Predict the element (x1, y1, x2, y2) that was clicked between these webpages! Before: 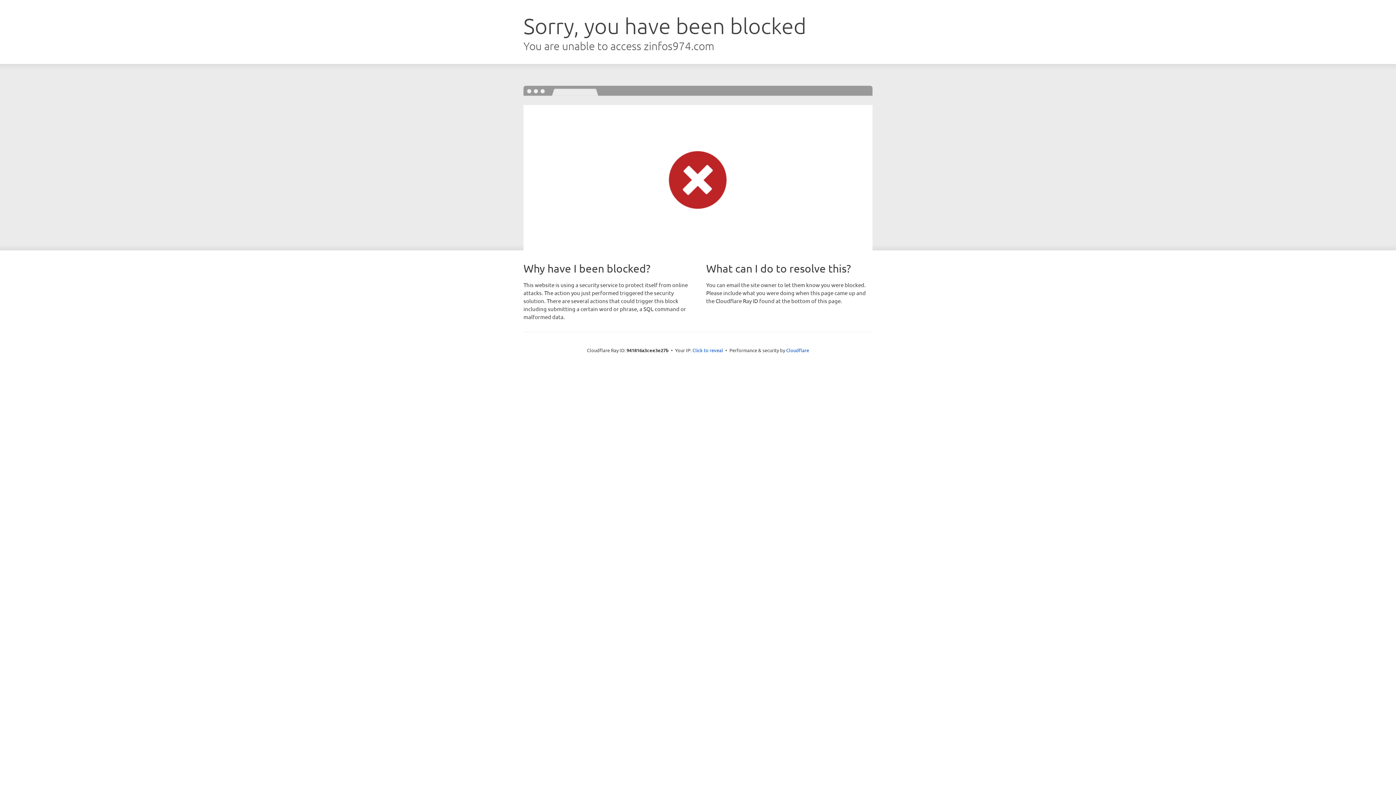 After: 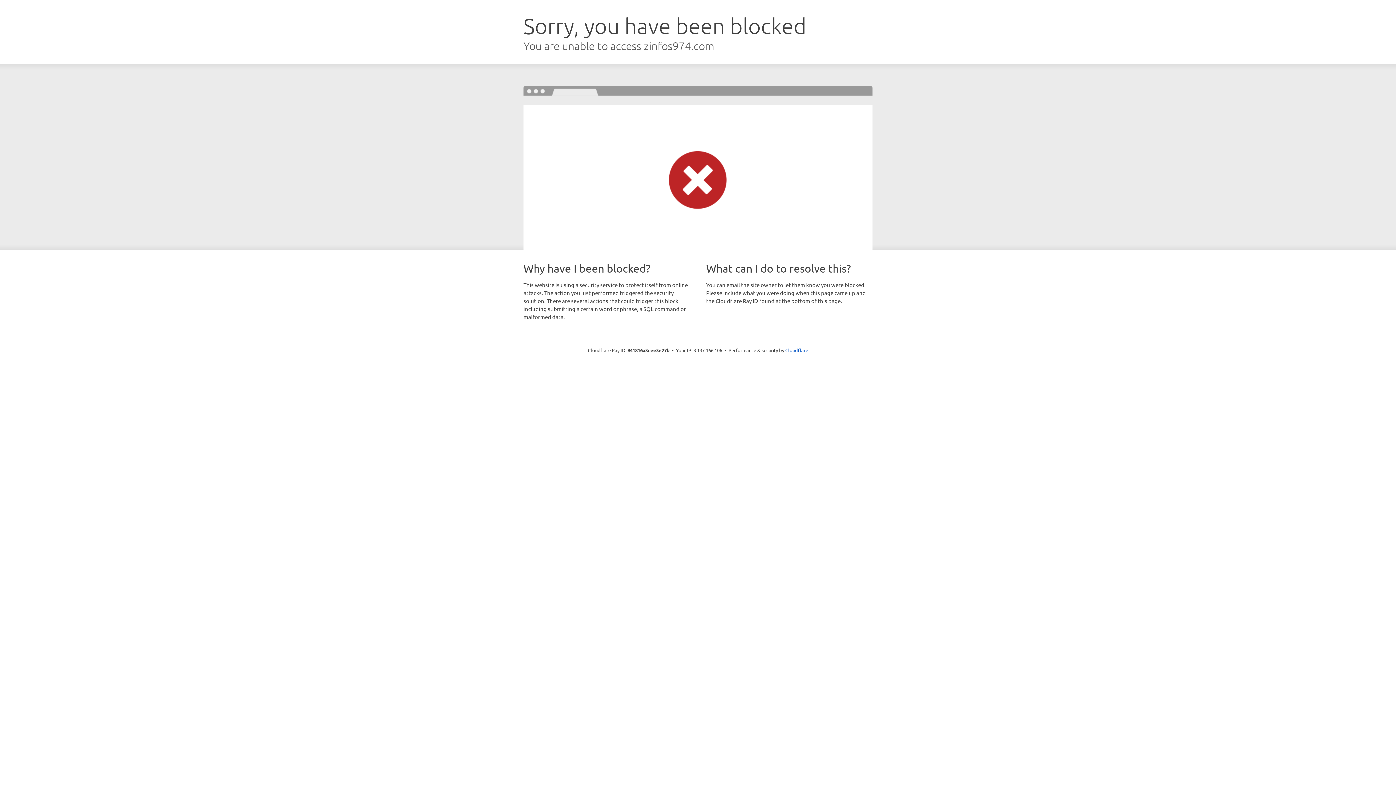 Action: bbox: (692, 346, 723, 353) label: Click to reveal